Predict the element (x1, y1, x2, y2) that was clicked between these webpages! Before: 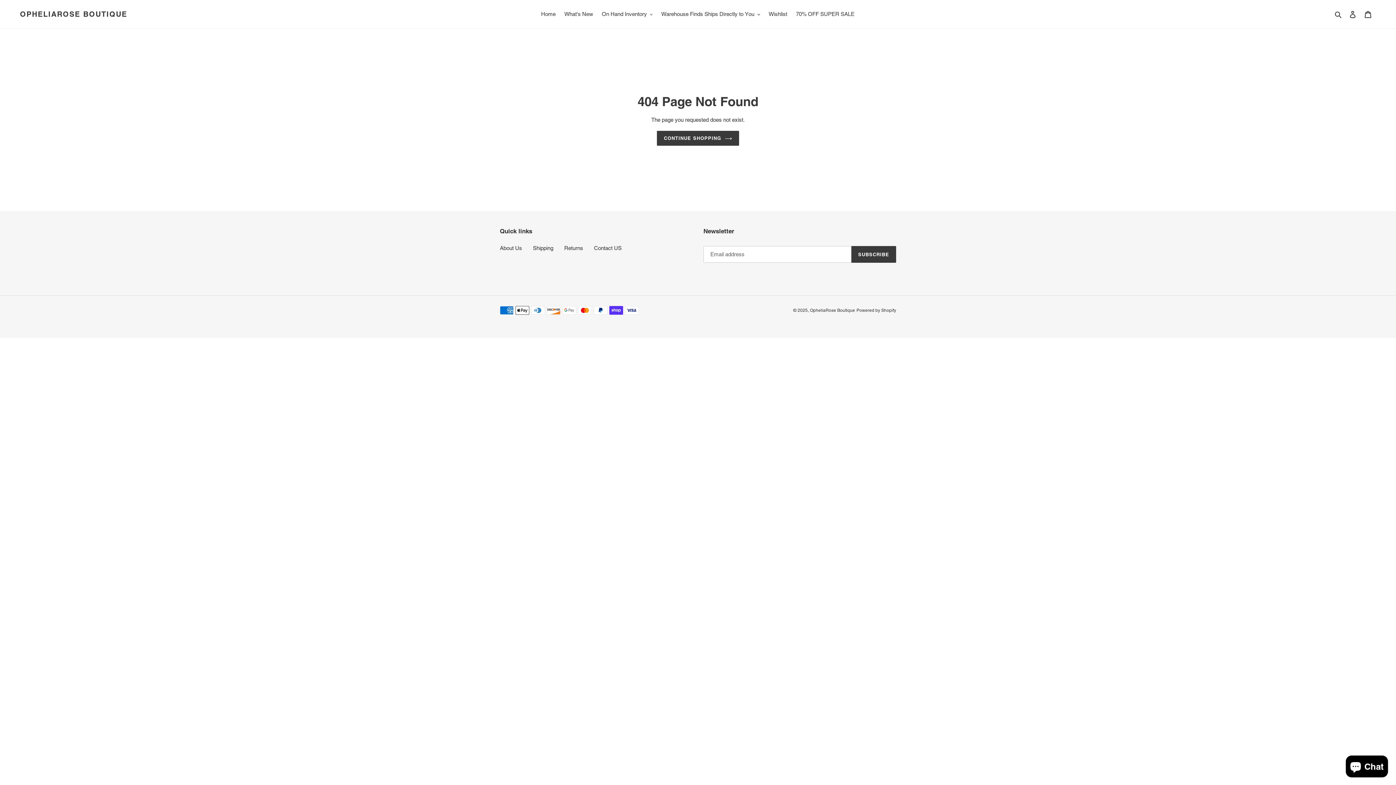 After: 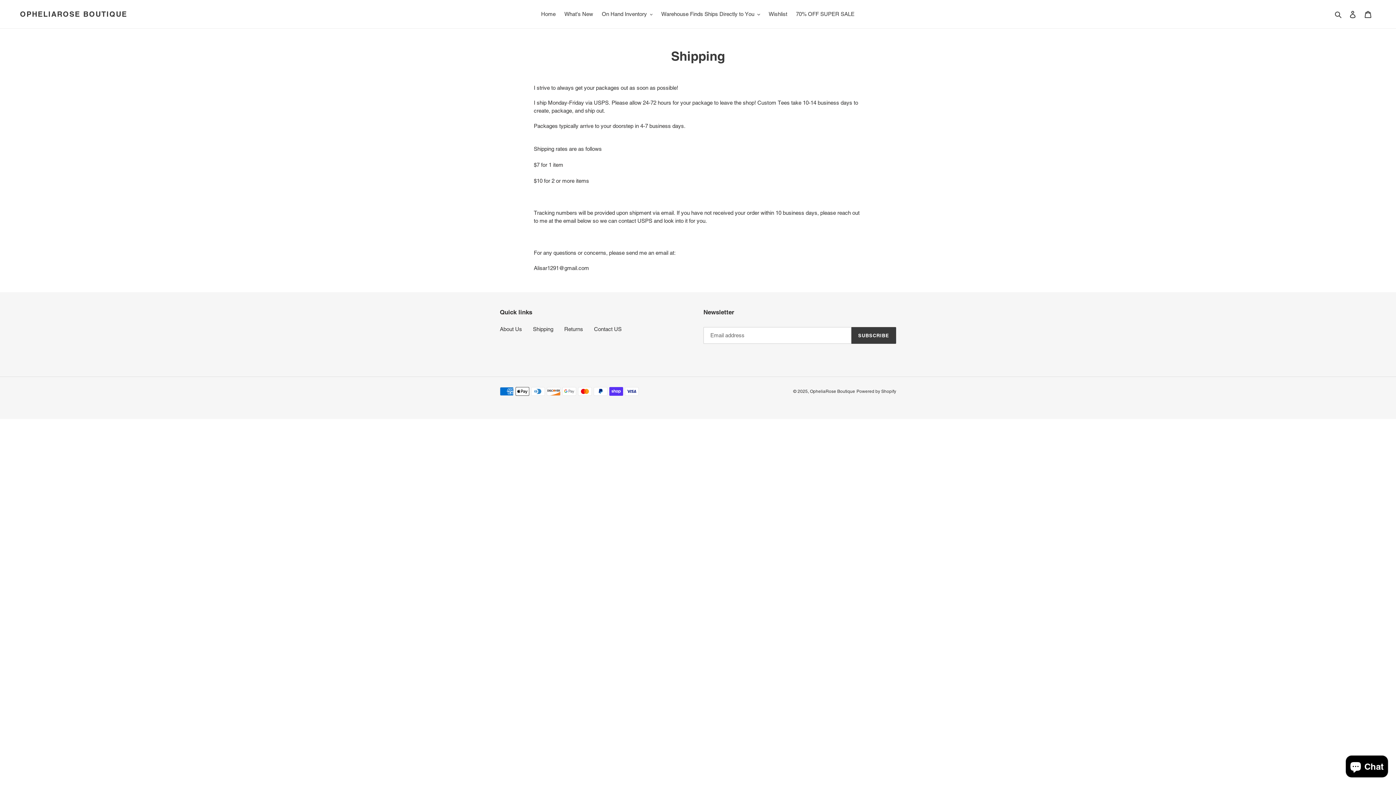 Action: bbox: (533, 245, 553, 251) label: Shipping